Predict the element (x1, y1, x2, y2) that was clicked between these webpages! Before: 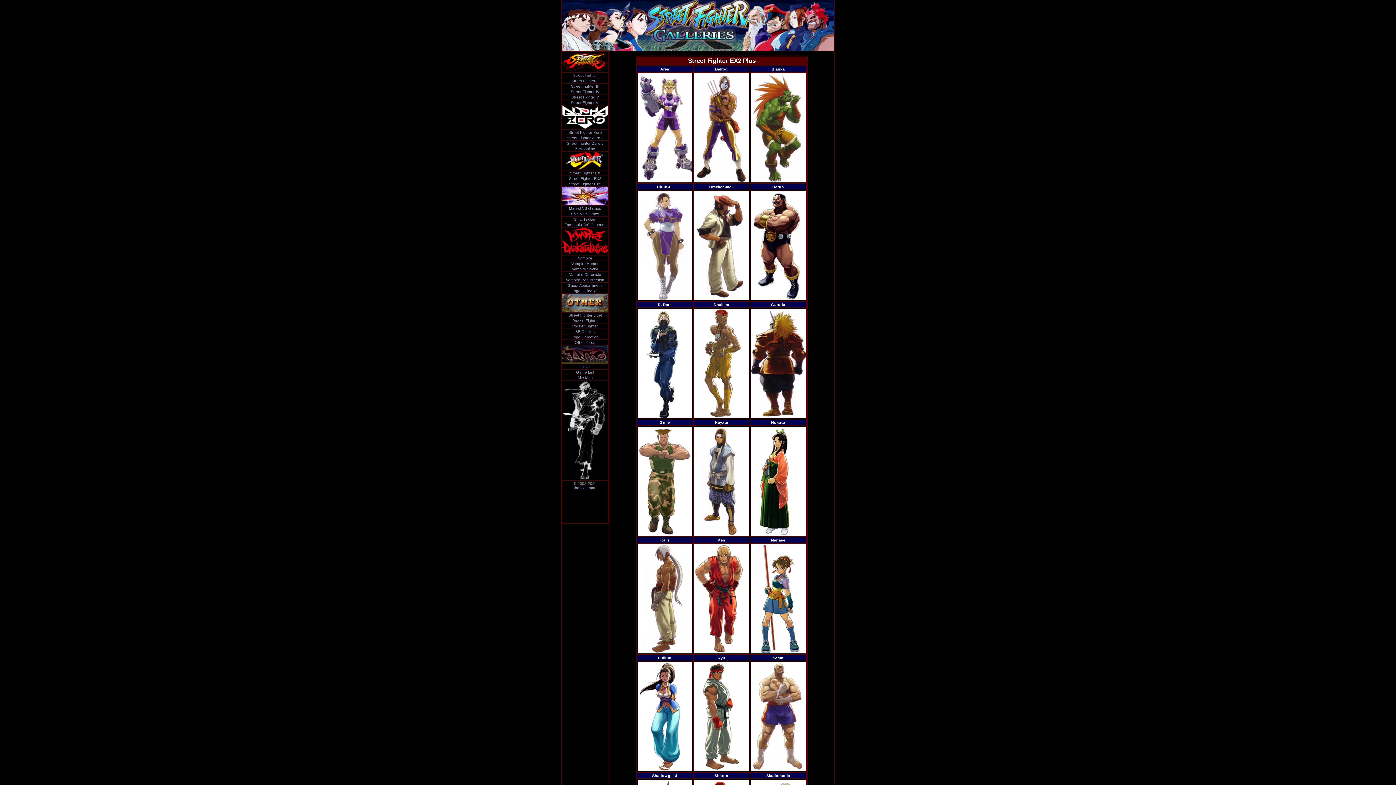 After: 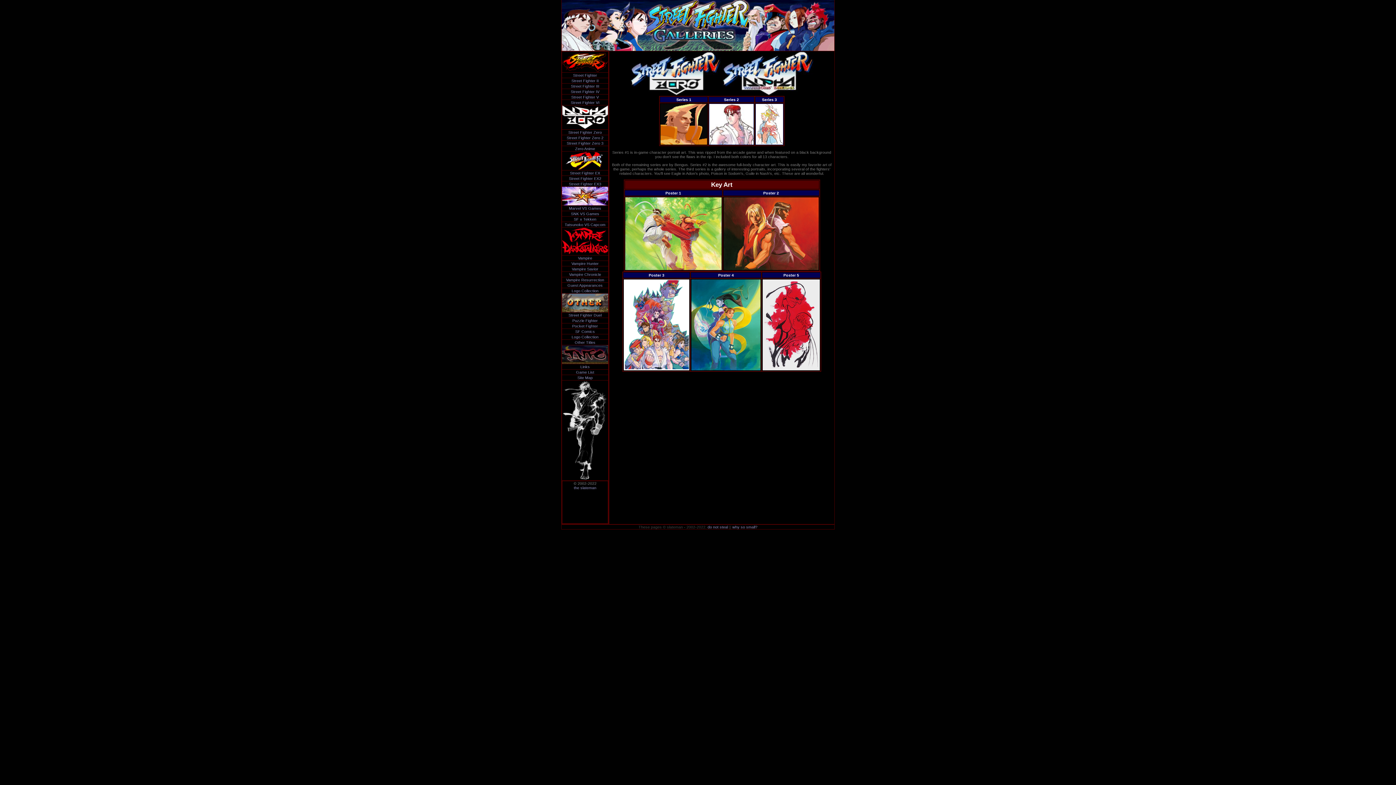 Action: bbox: (568, 130, 602, 134) label: Street Fighter Zero